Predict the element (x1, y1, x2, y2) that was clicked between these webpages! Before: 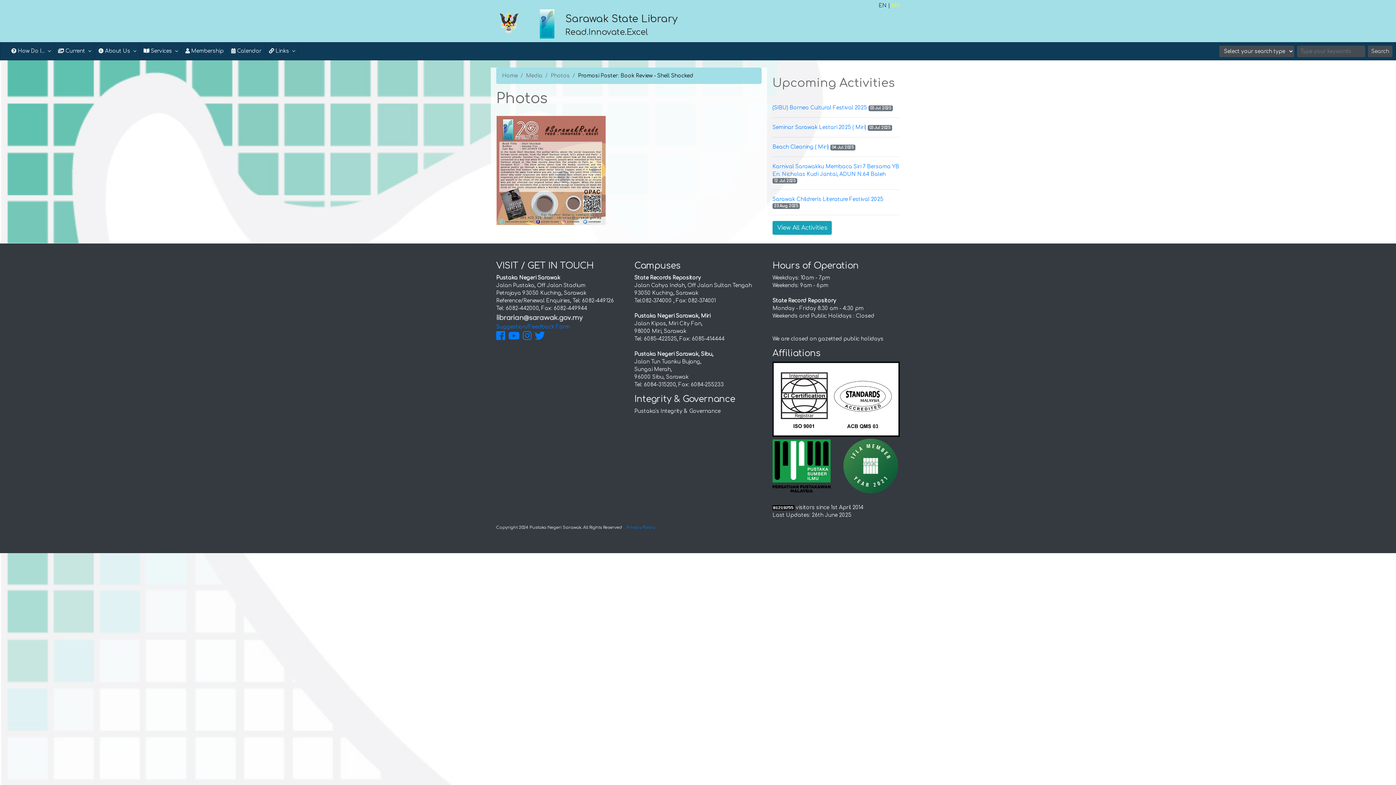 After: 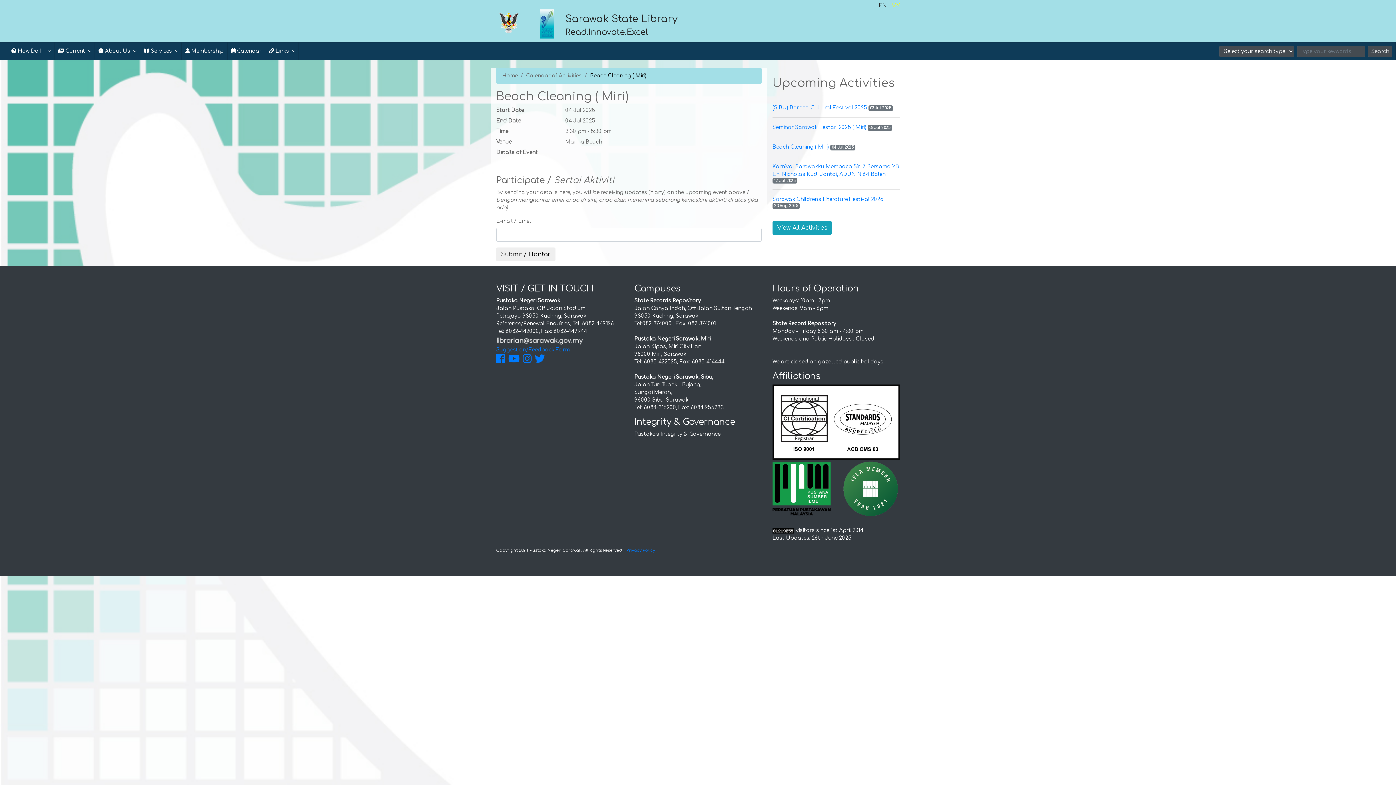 Action: label: Beach Cleaning ( Miri) bbox: (772, 144, 829, 149)